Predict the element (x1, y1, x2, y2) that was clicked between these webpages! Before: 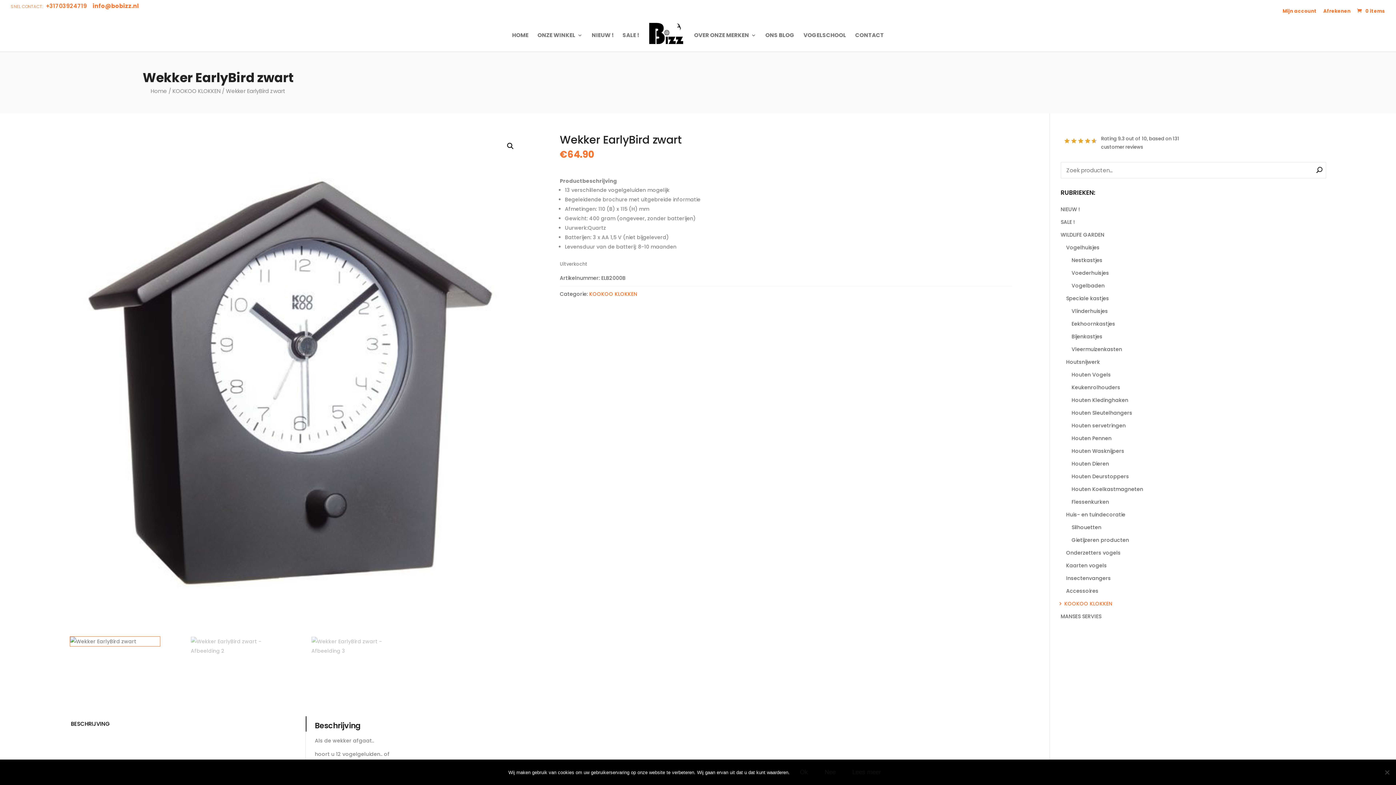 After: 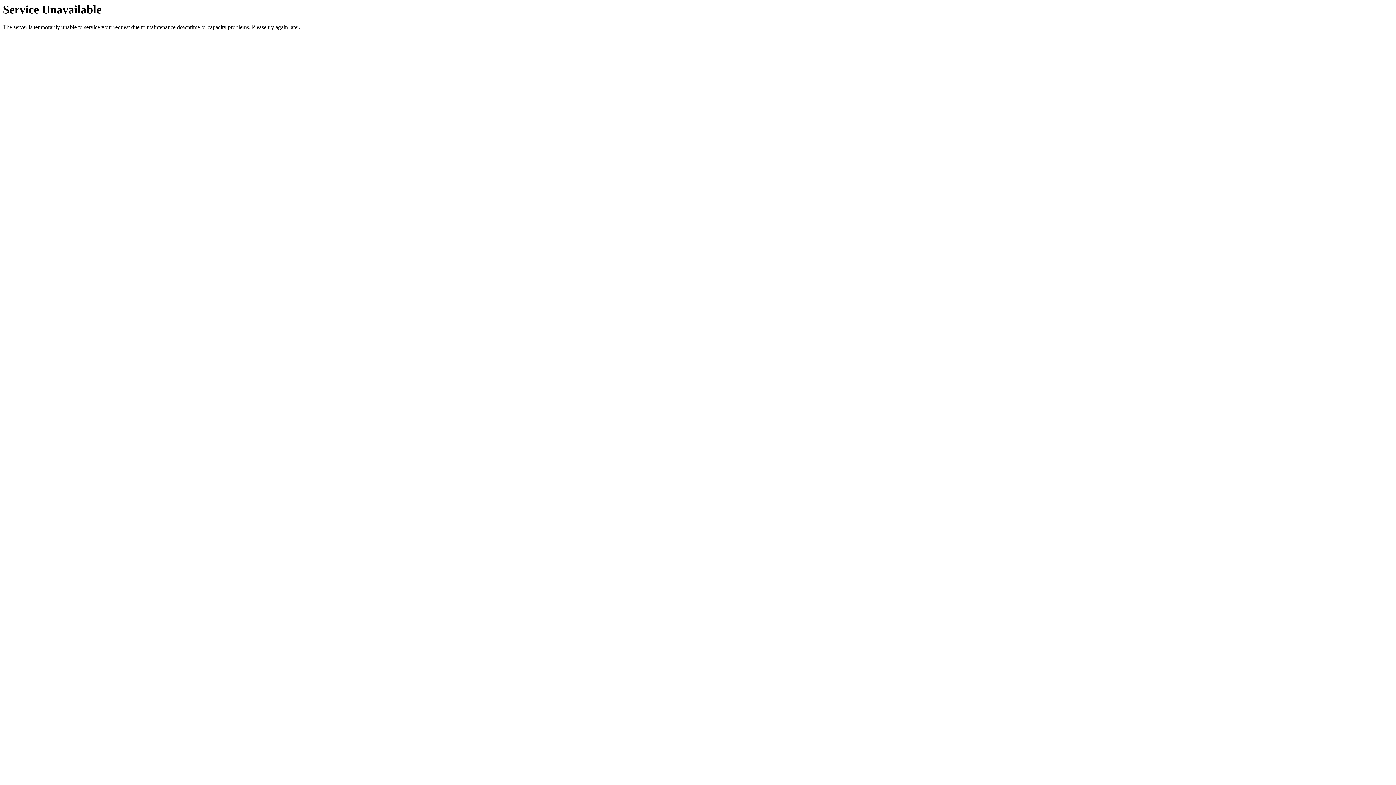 Action: label: SALE ! bbox: (1060, 215, 1326, 228)